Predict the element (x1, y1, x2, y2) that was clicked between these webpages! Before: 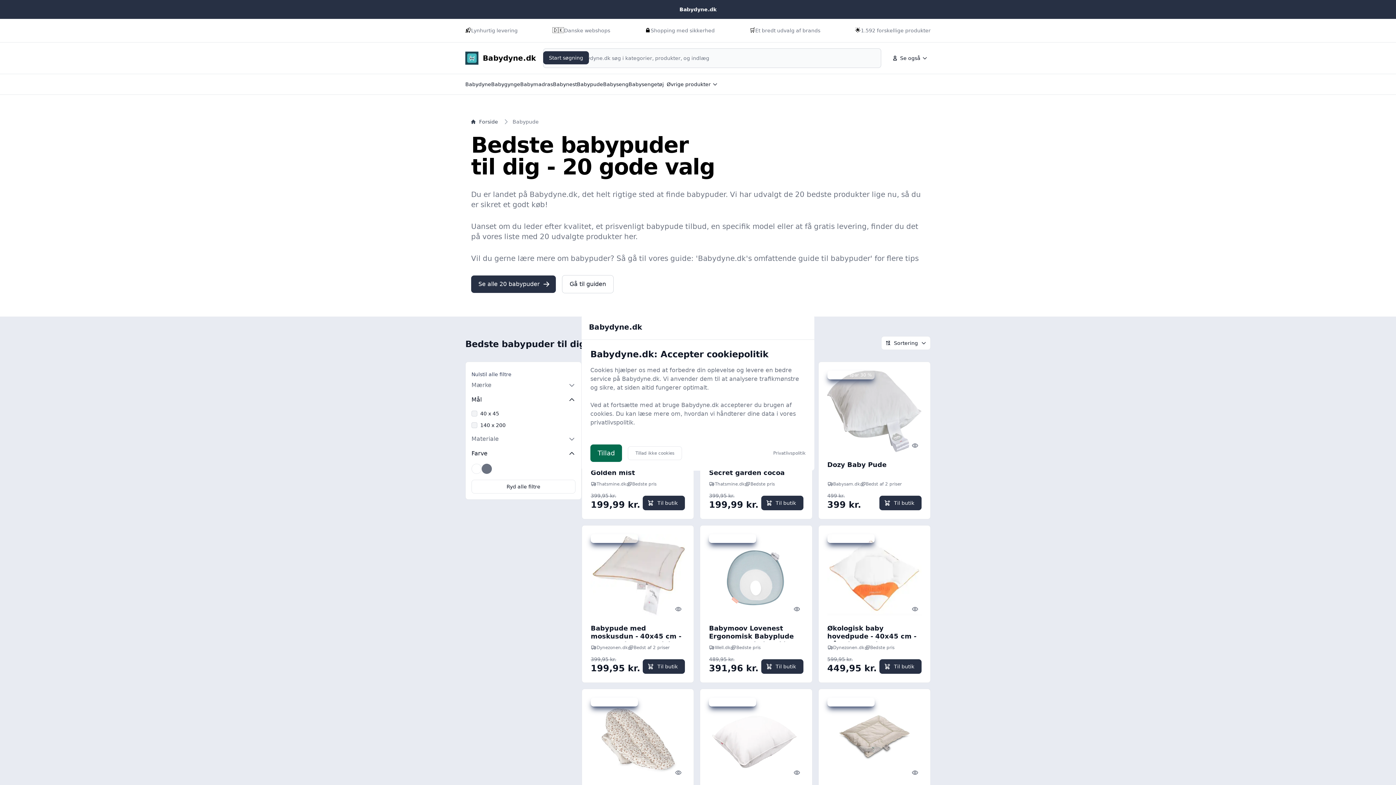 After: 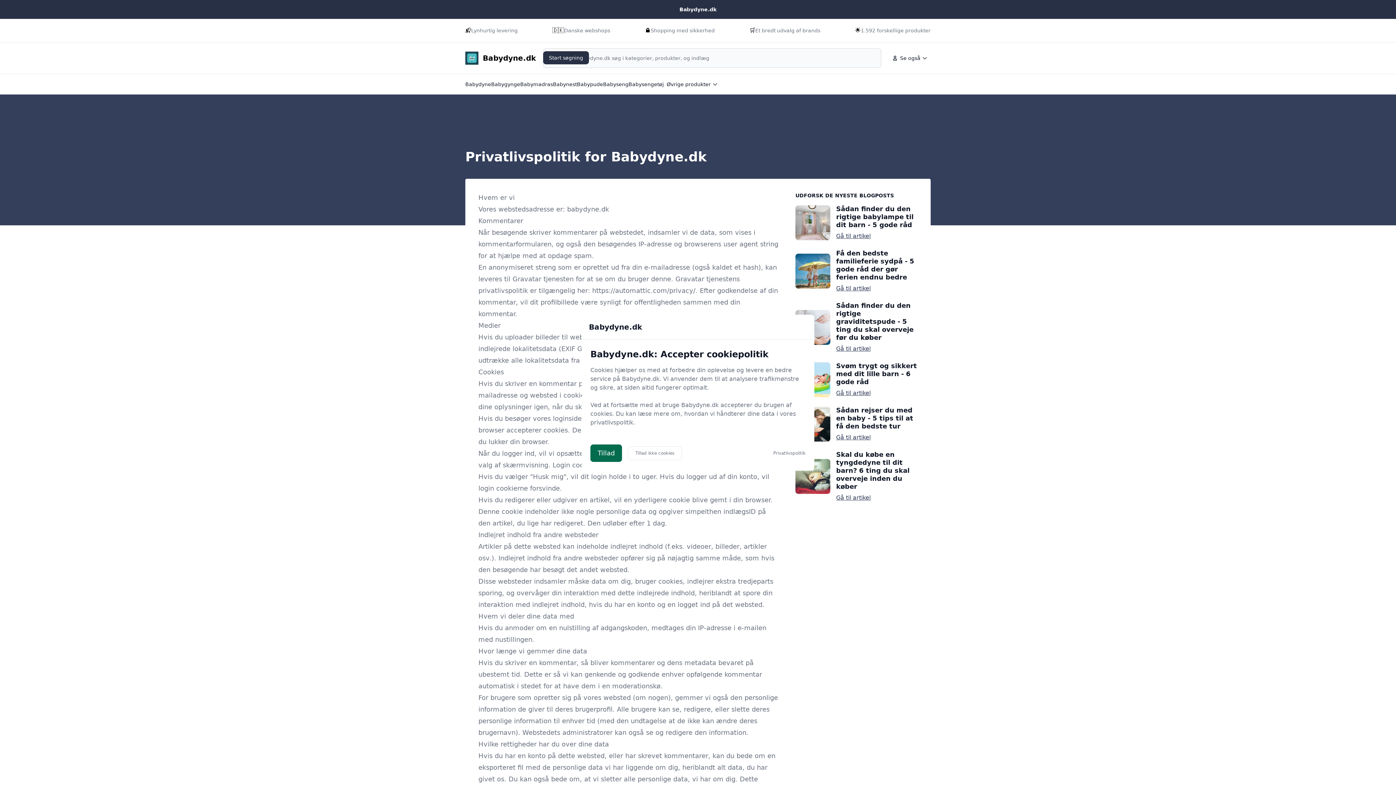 Action: bbox: (773, 450, 805, 456) label: Privatlivspolitik